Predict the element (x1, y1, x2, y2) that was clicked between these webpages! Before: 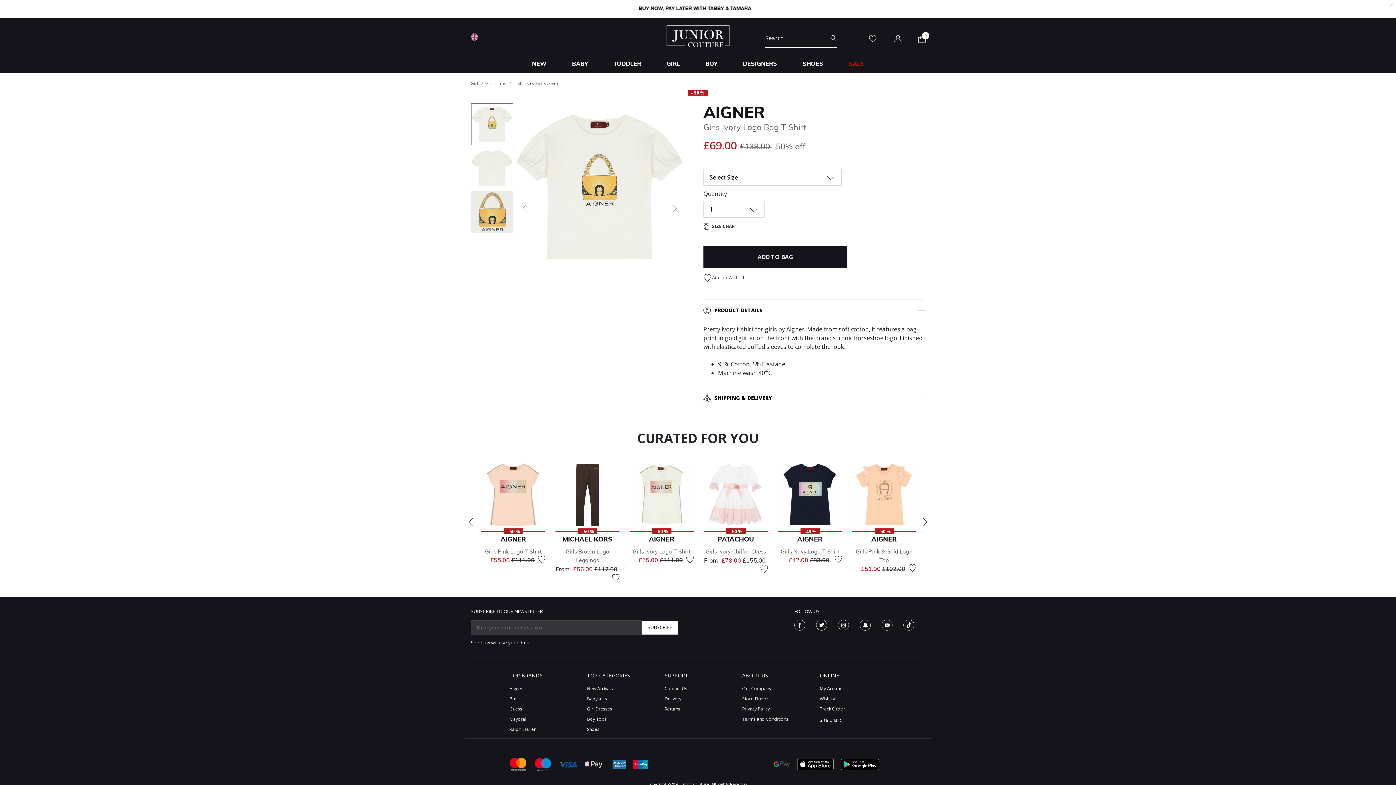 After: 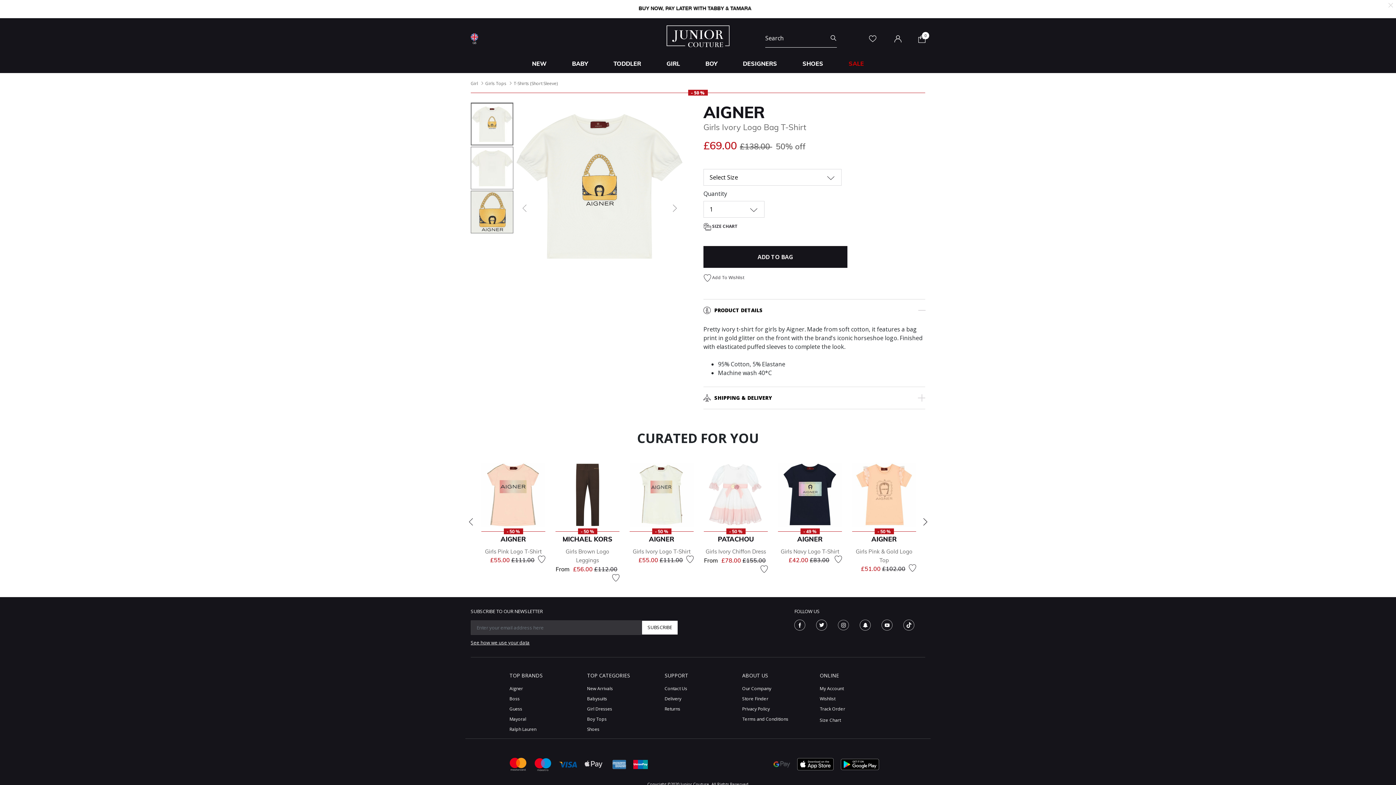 Action: label: Twitter bbox: (816, 620, 827, 628)